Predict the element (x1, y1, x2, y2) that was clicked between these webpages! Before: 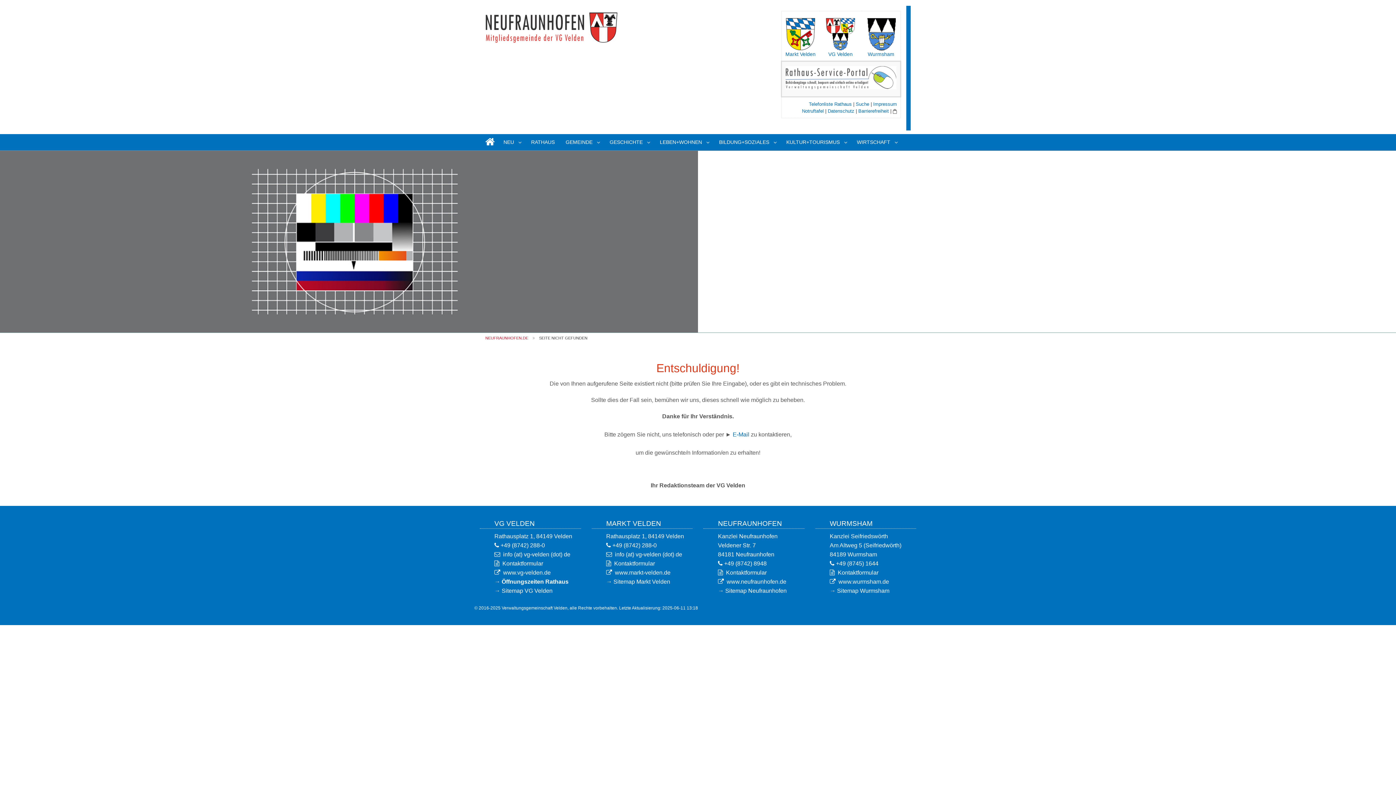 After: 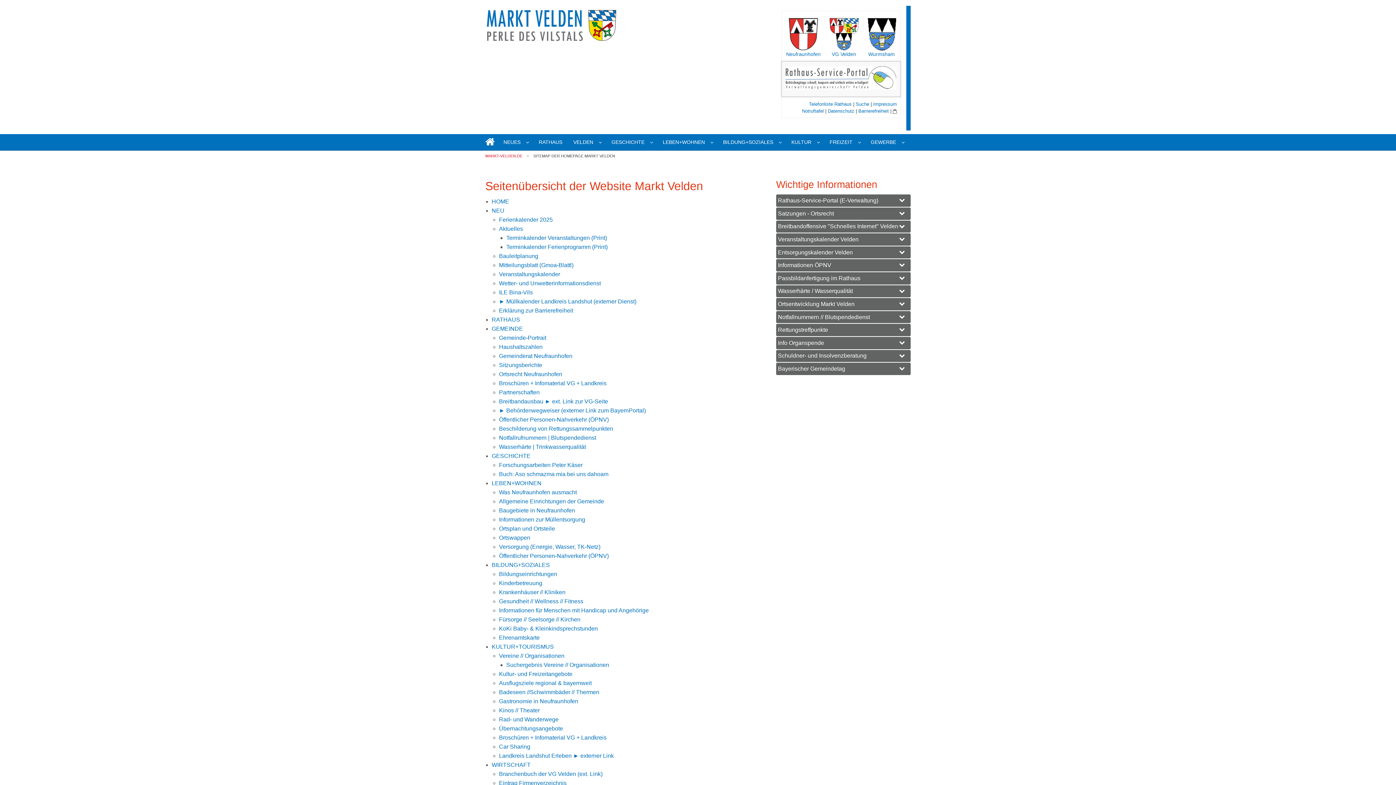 Action: bbox: (613, 578, 670, 584) label: Sitemap Markt Velden